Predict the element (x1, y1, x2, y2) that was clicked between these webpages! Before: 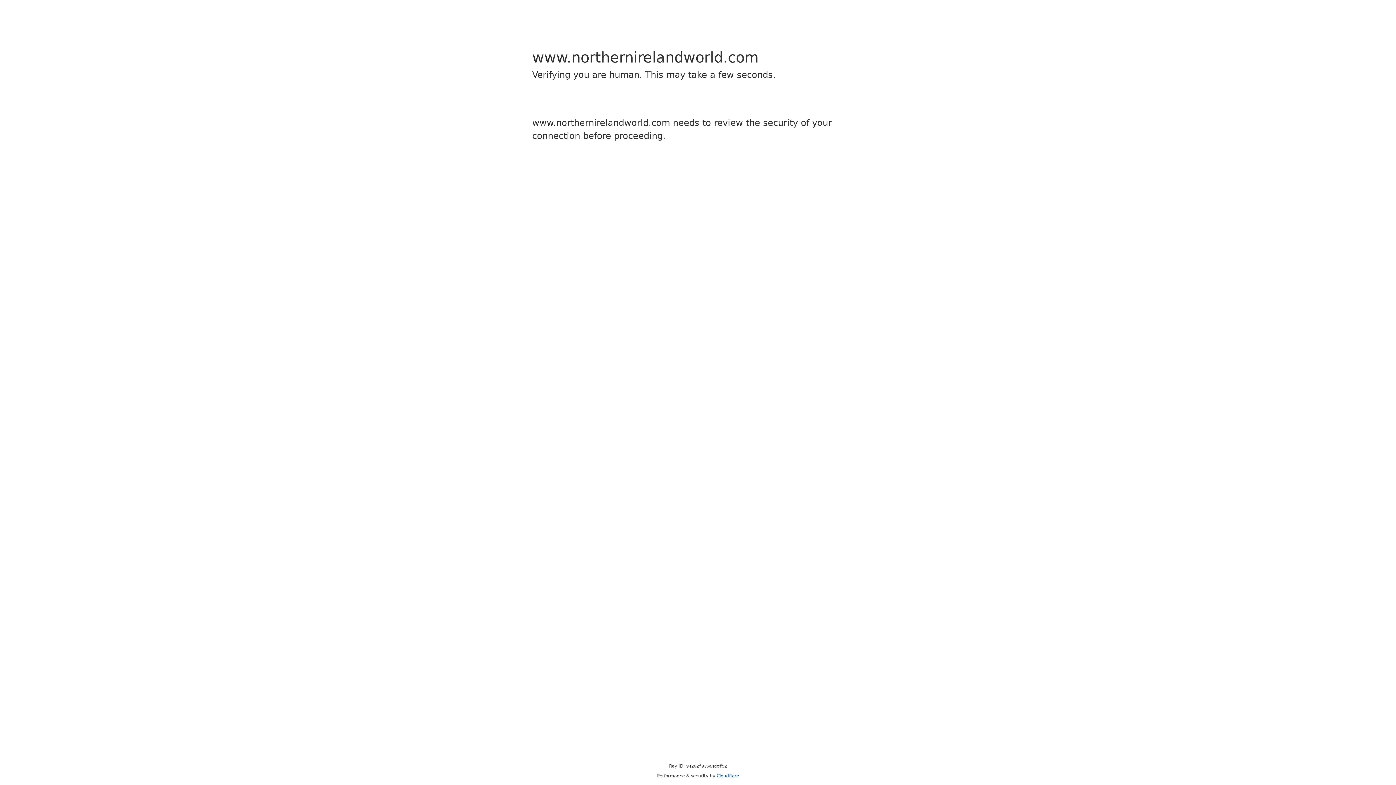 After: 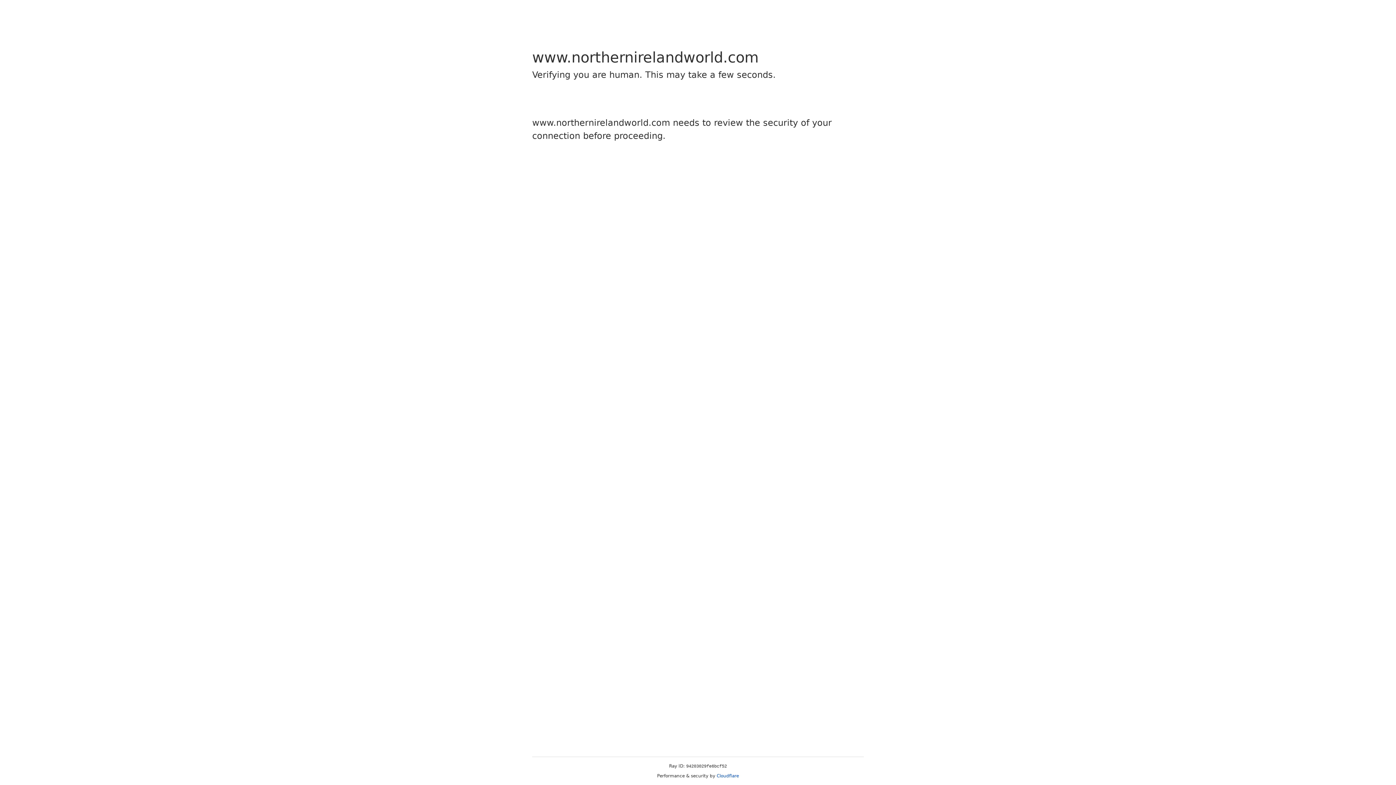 Action: label: Cloudflare bbox: (716, 773, 739, 778)